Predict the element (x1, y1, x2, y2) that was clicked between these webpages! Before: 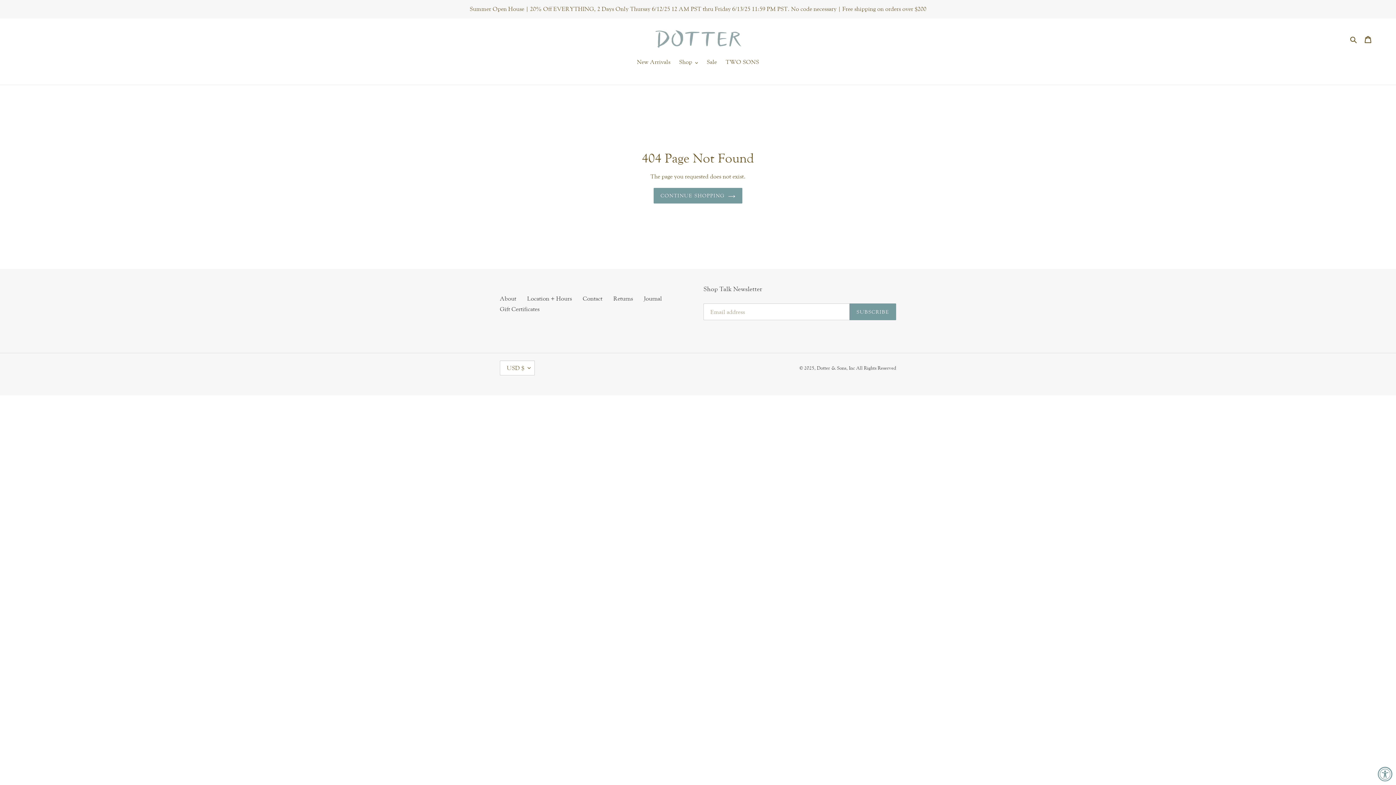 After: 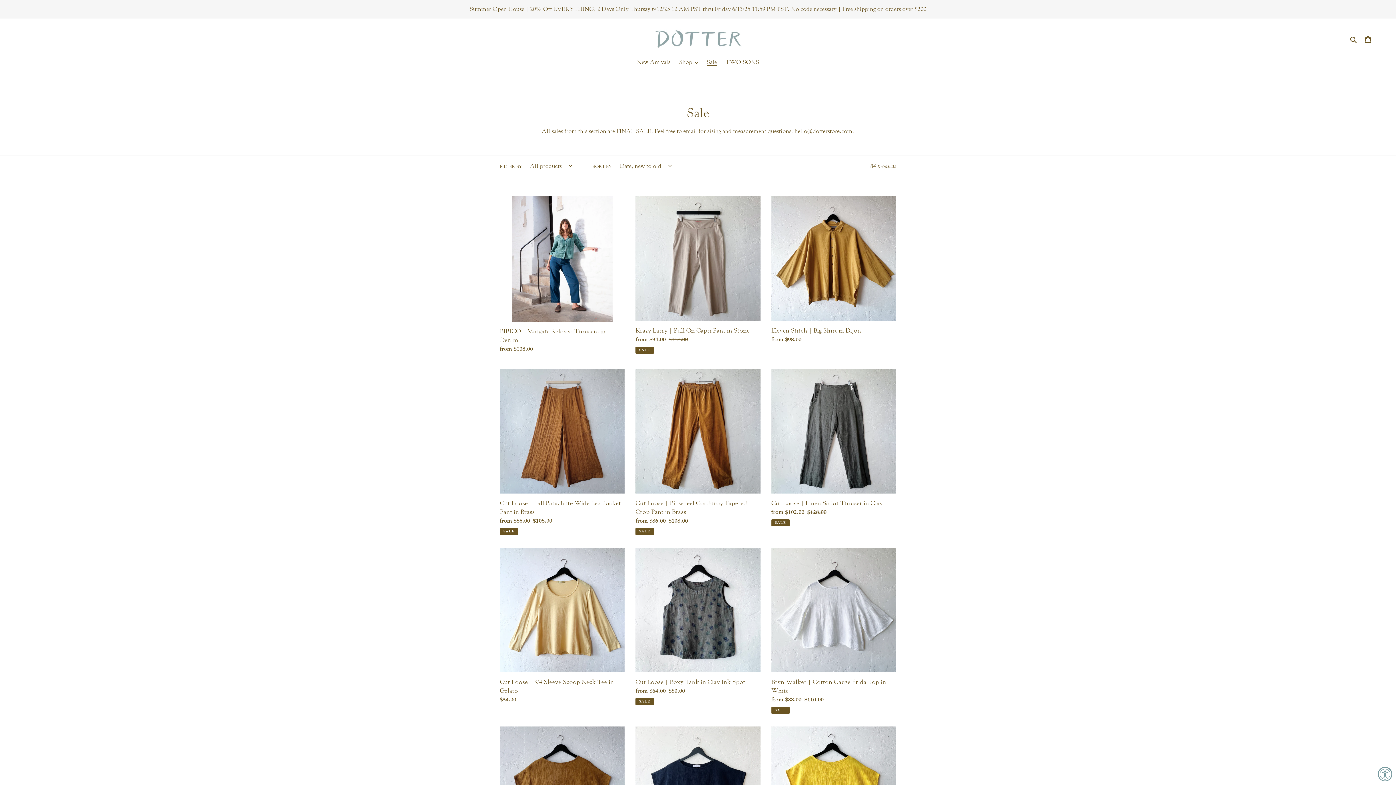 Action: label: Sale bbox: (703, 57, 720, 67)